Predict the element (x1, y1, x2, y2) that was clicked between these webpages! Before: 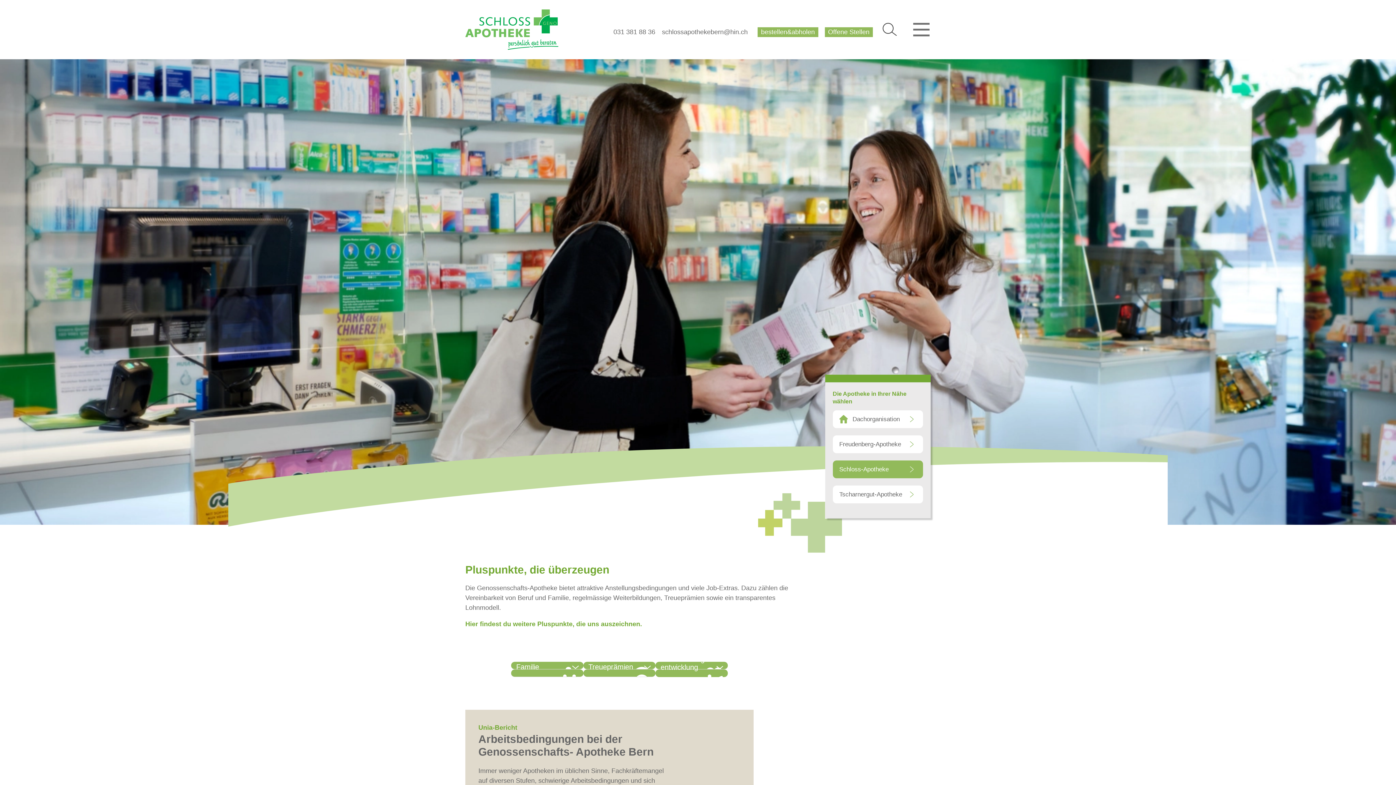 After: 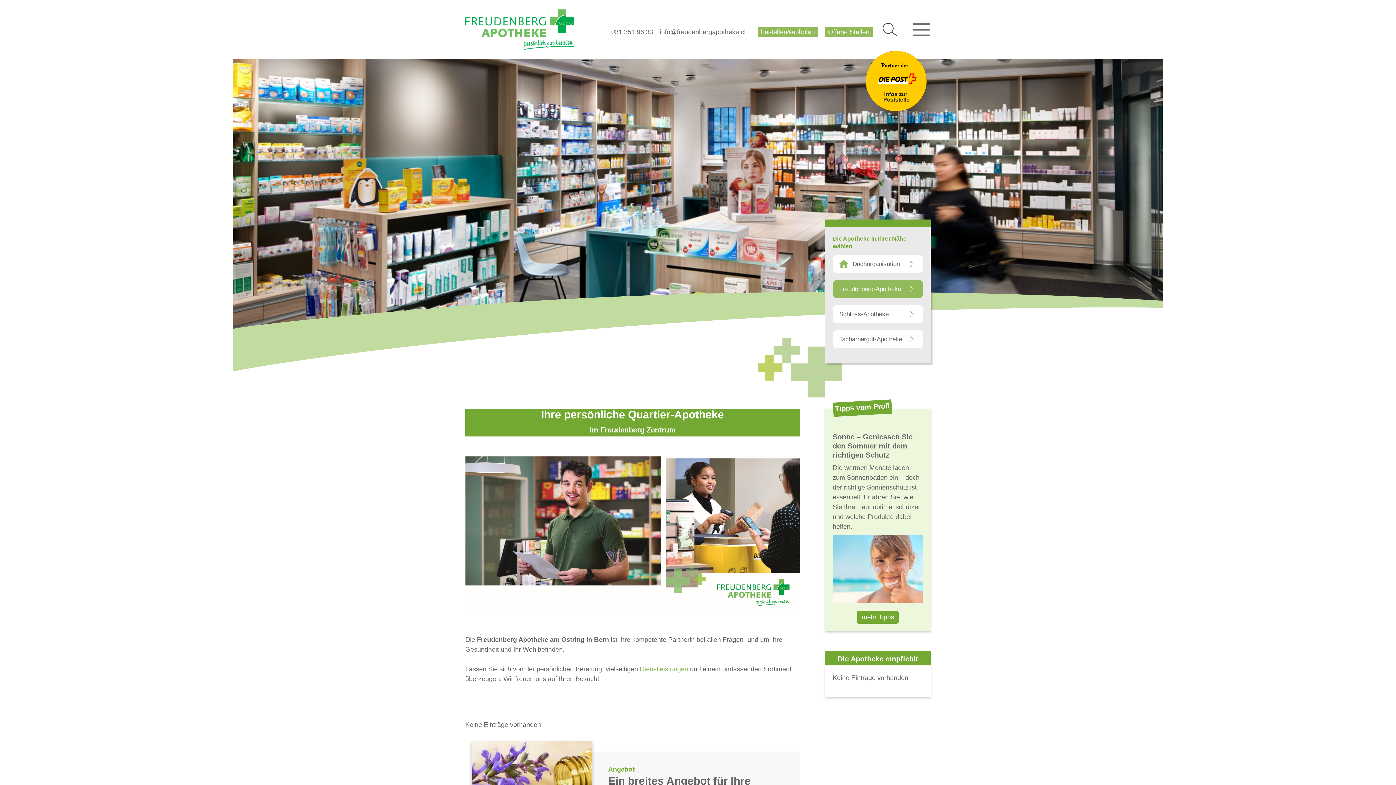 Action: label: Freudenberg-Apotheke bbox: (832, 435, 923, 453)